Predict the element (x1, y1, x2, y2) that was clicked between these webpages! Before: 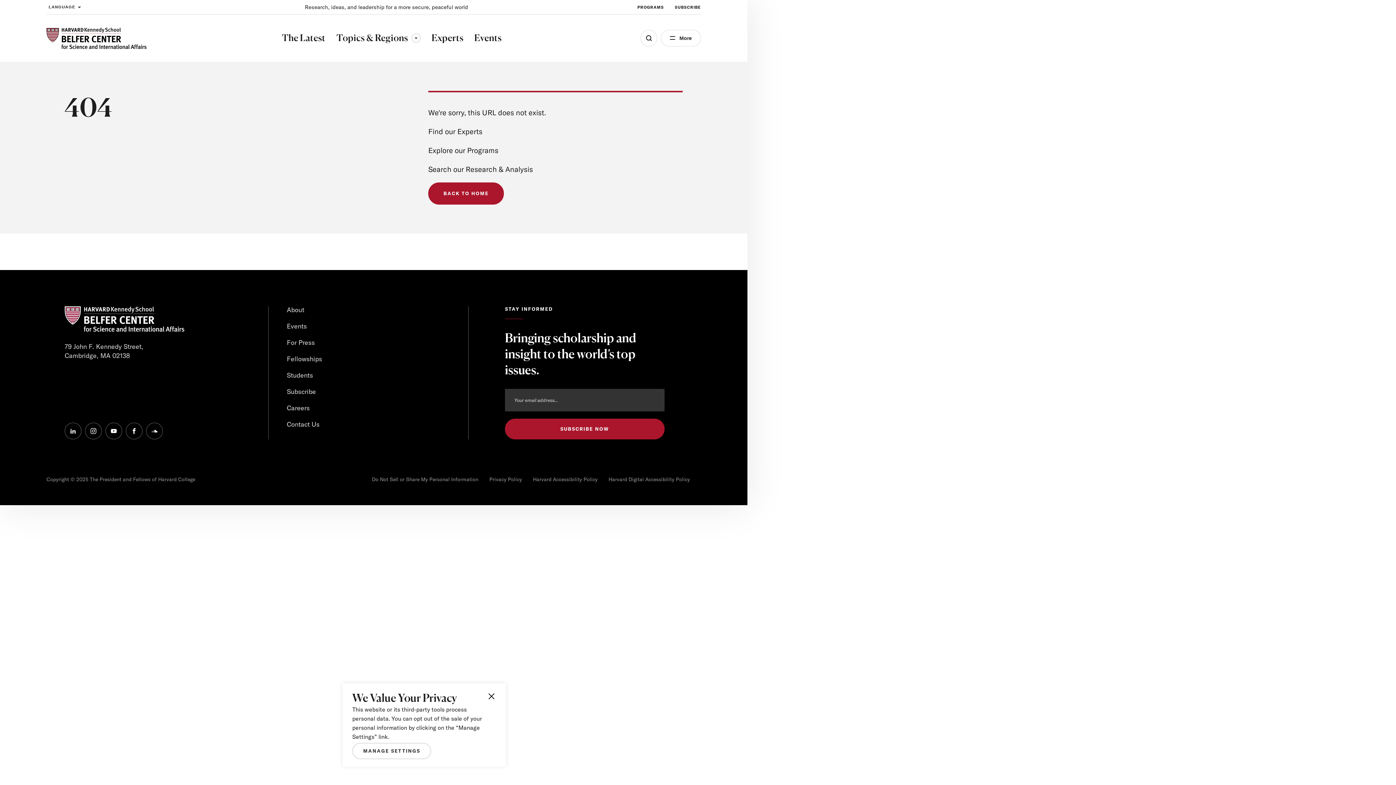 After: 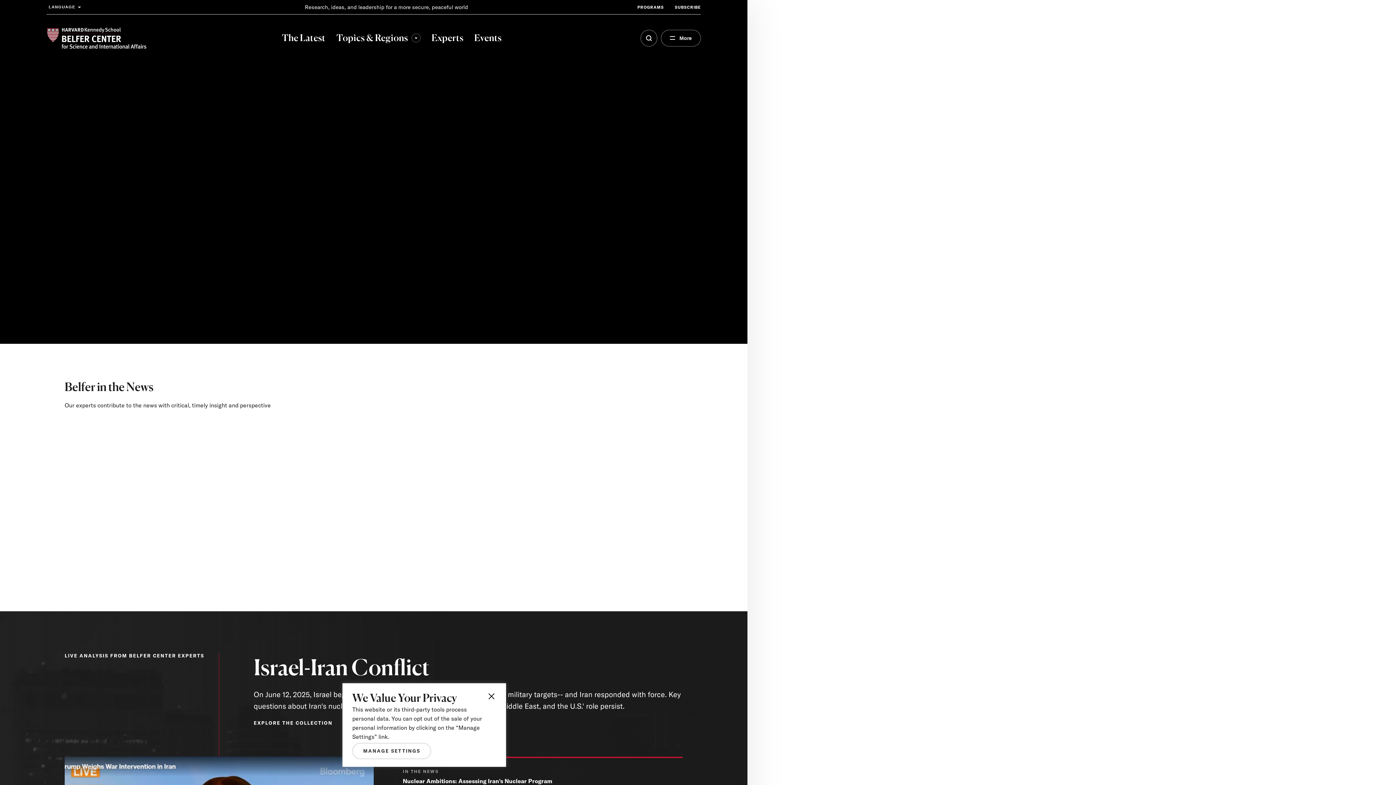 Action: bbox: (428, 182, 504, 204) label: BACK TO HOME